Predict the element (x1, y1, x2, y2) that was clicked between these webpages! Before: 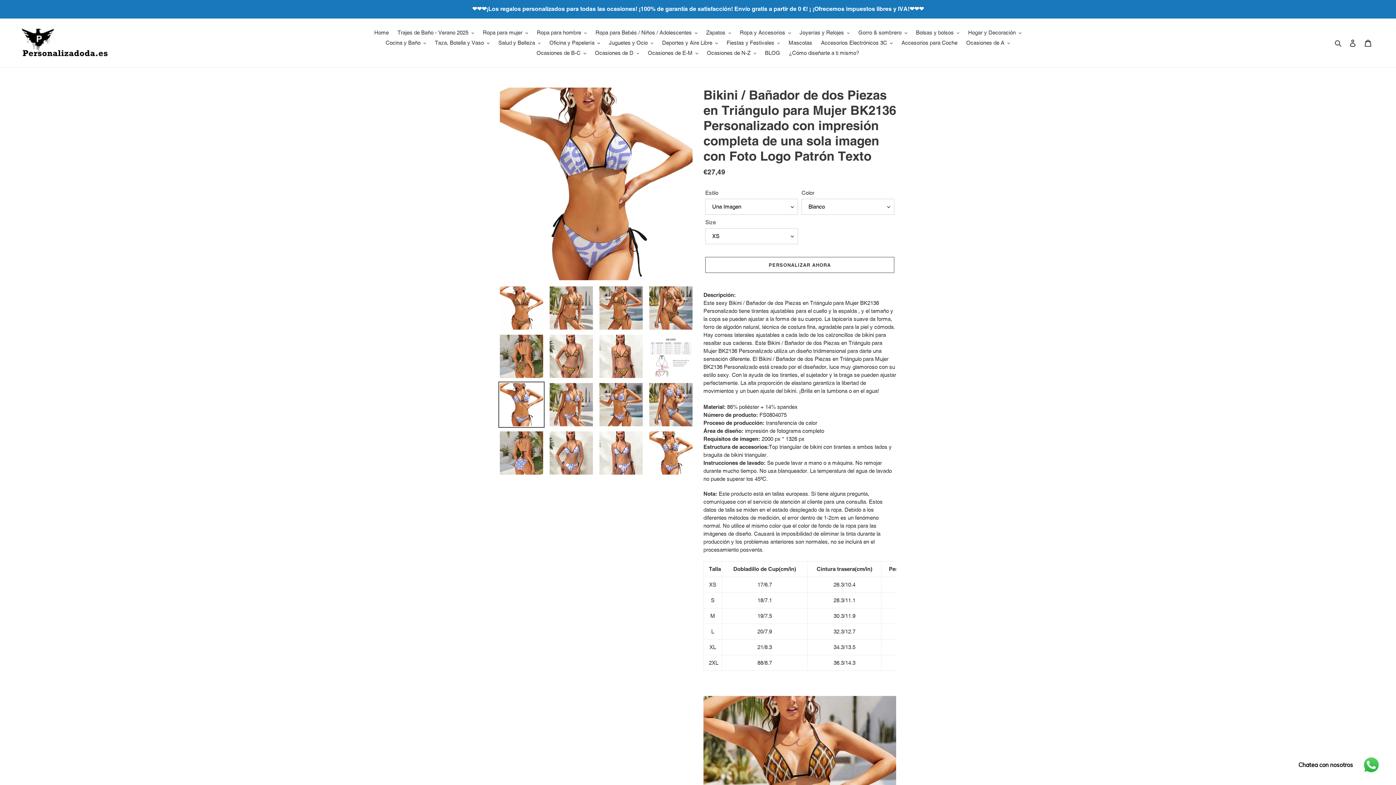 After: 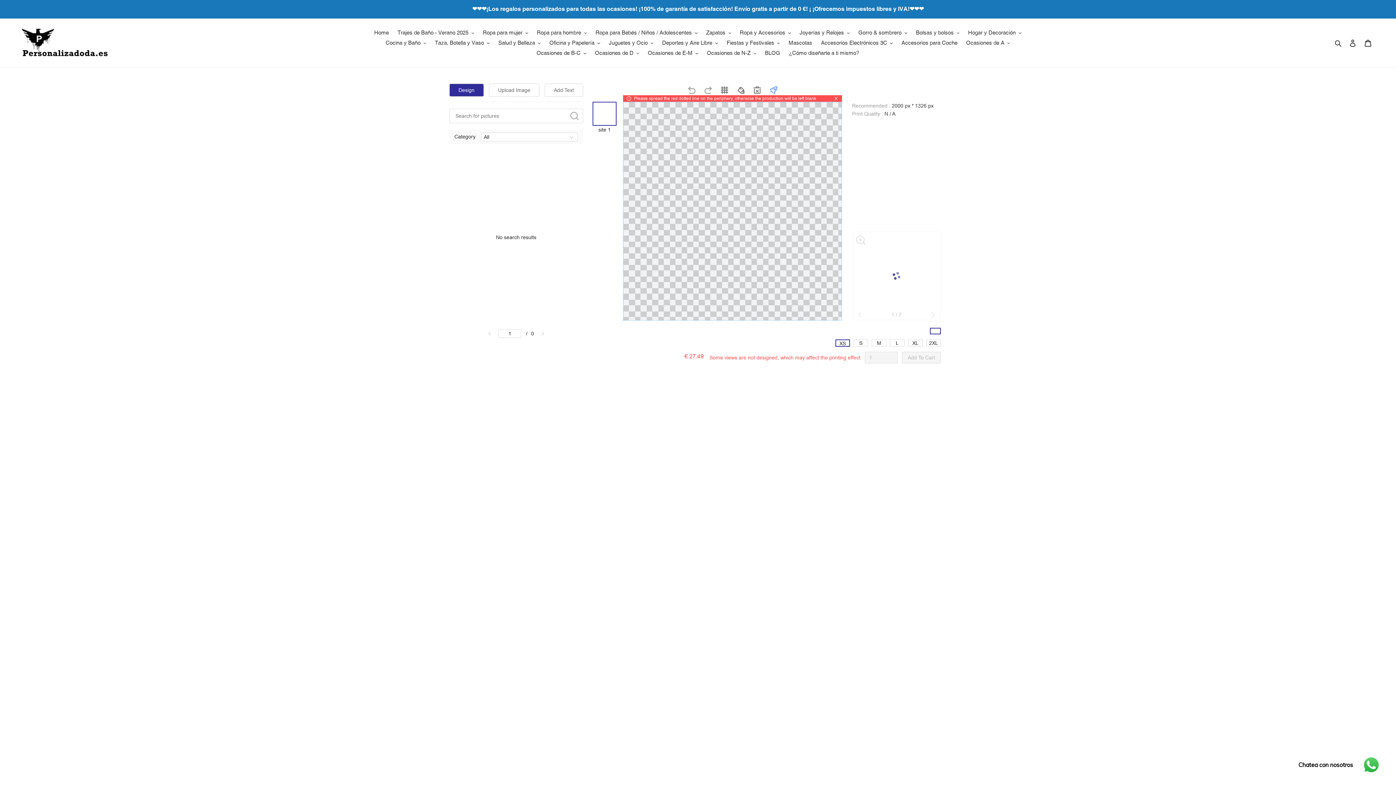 Action: label: PERSONALIZAR AHORA bbox: (705, 256, 894, 272)